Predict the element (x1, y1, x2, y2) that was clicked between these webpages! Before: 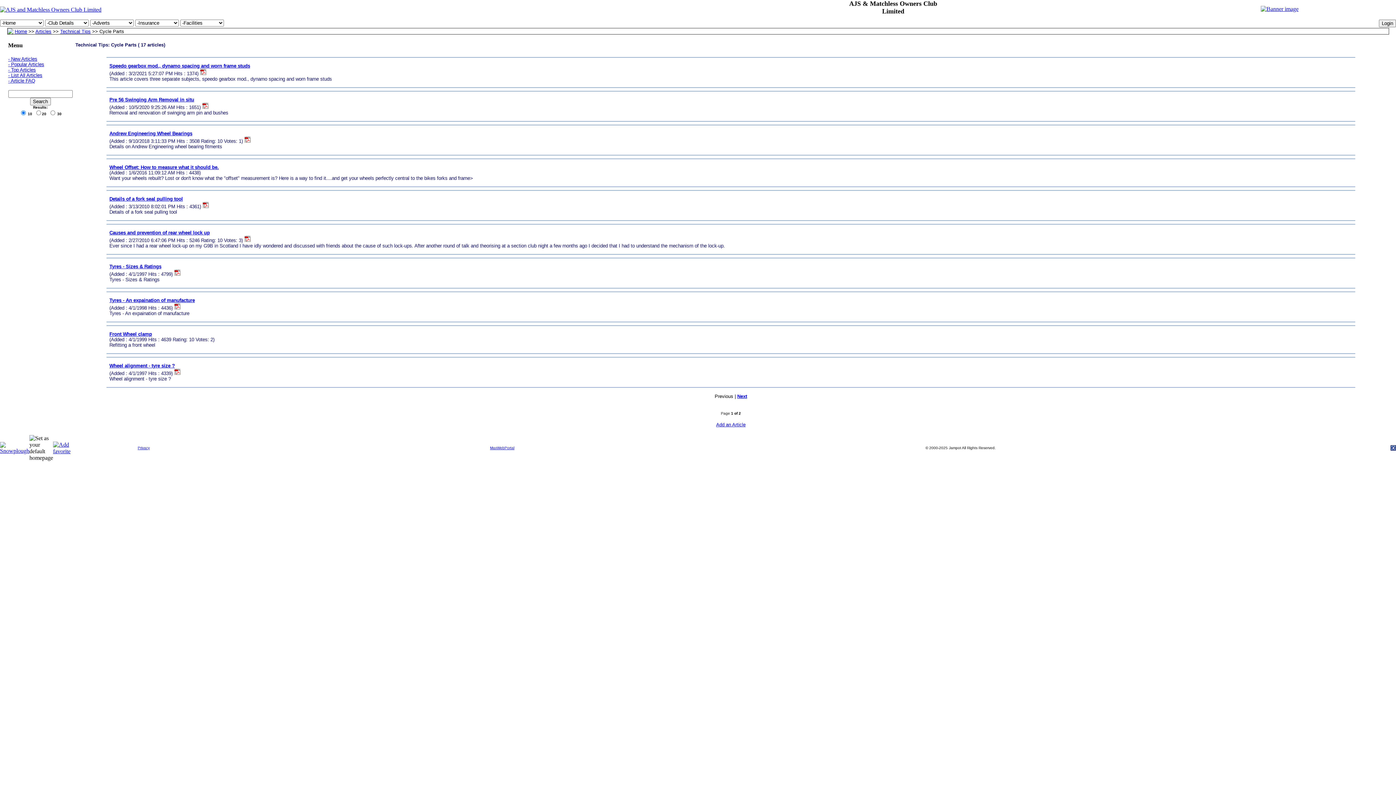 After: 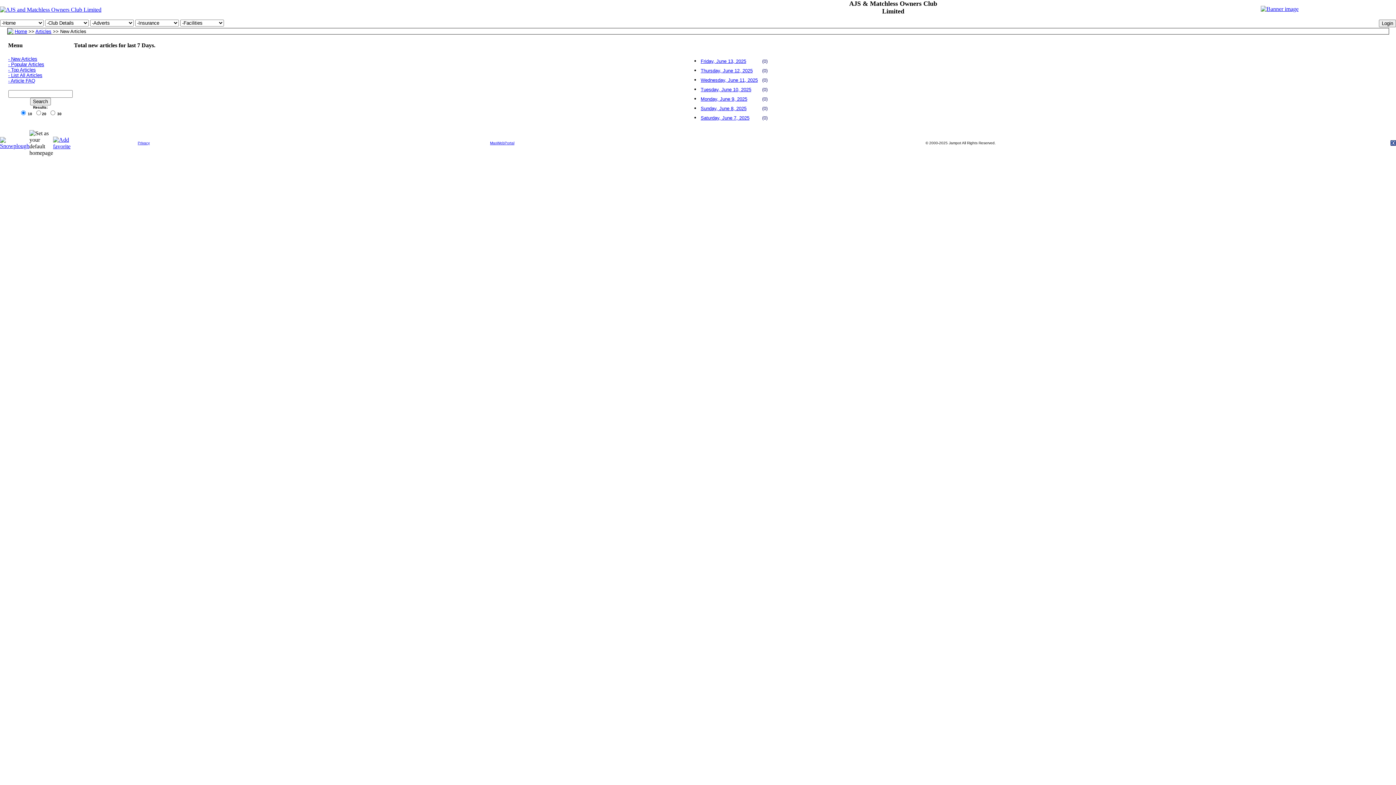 Action: label: - New Articles
 bbox: (8, 56, 37, 61)